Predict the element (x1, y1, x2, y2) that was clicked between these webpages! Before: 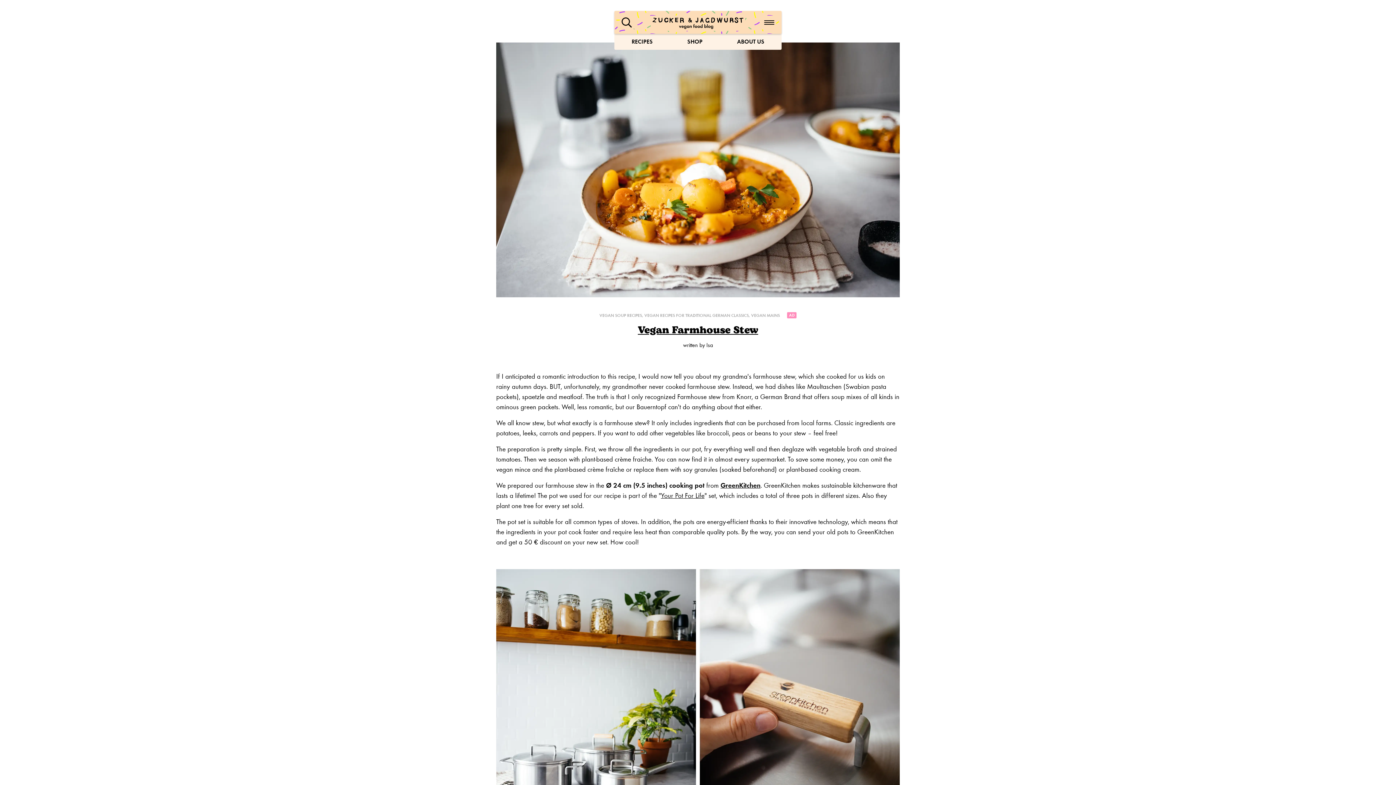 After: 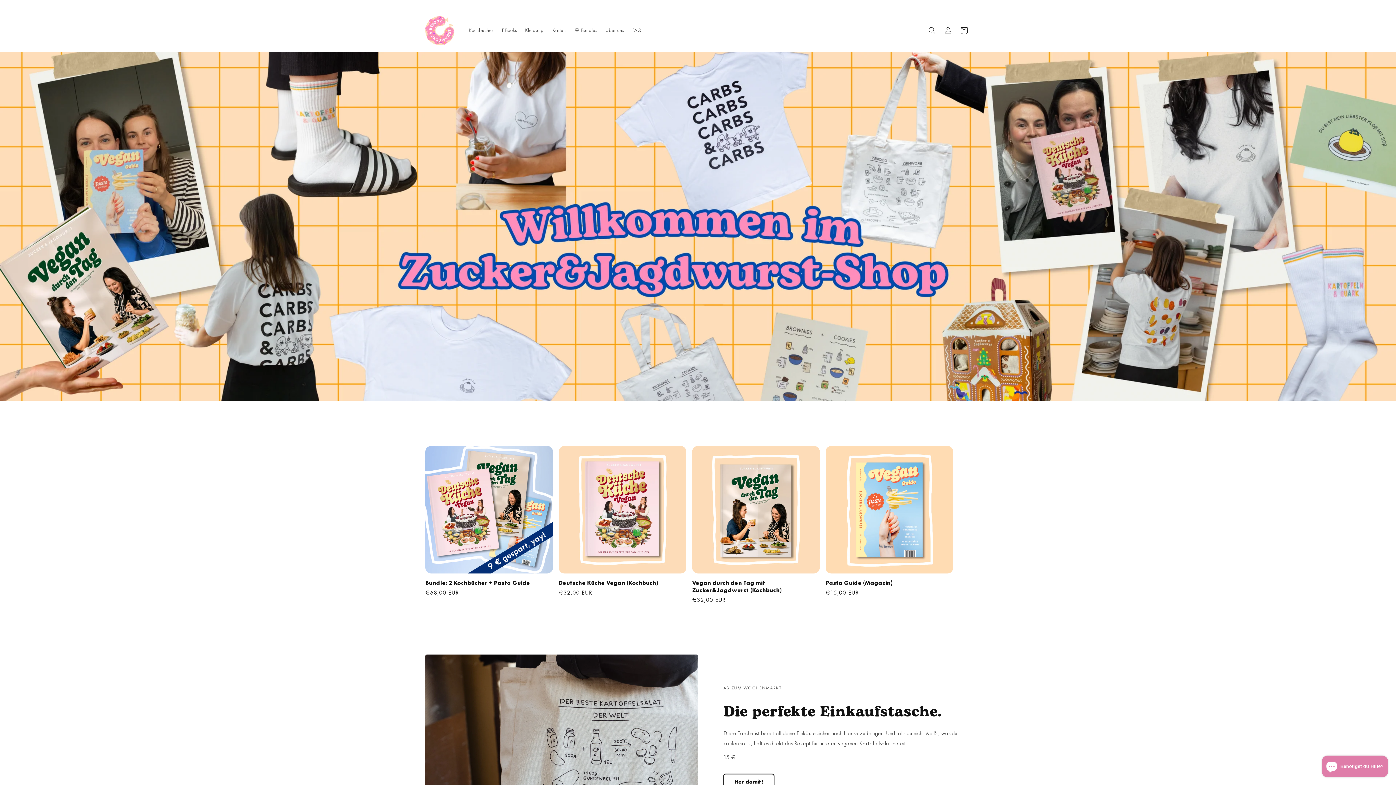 Action: label: SHOP bbox: (682, 33, 708, 49)